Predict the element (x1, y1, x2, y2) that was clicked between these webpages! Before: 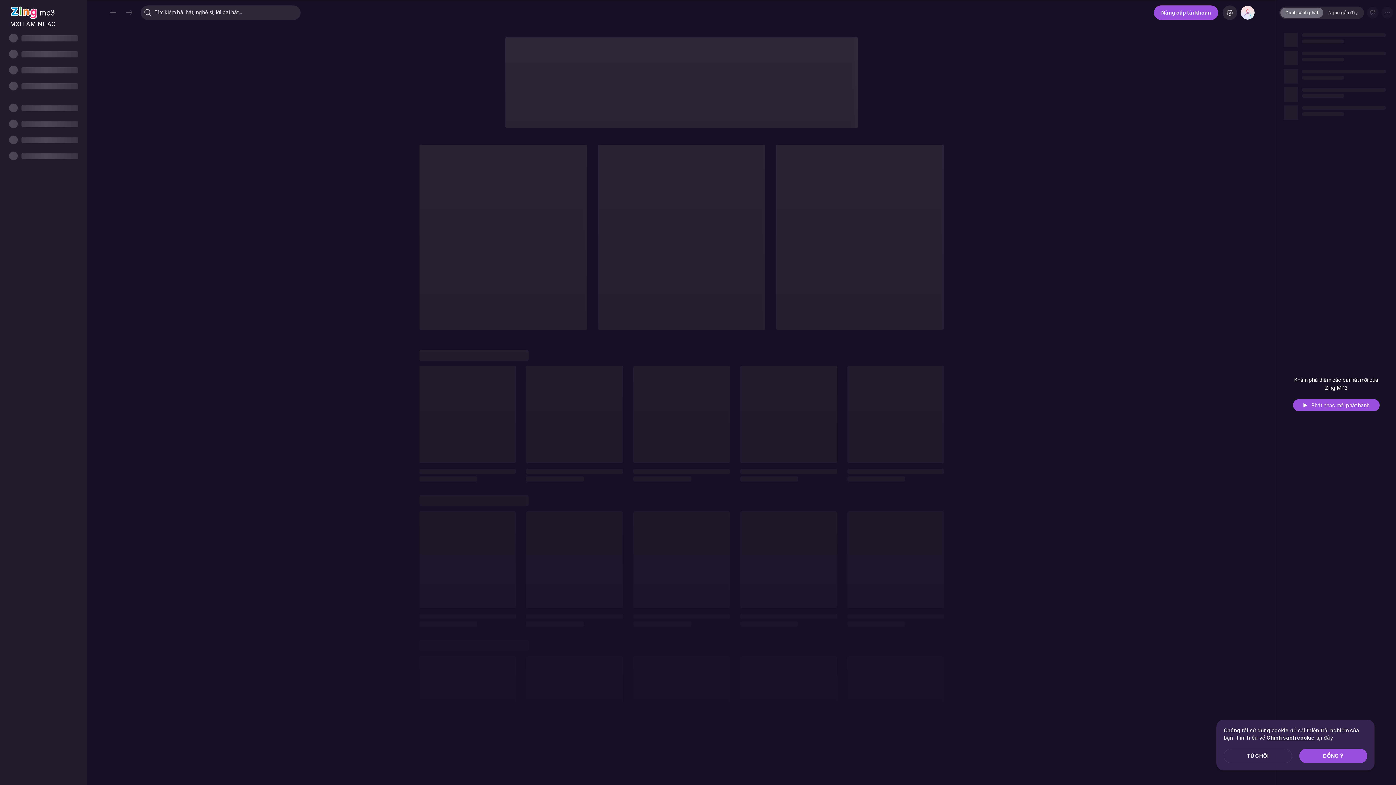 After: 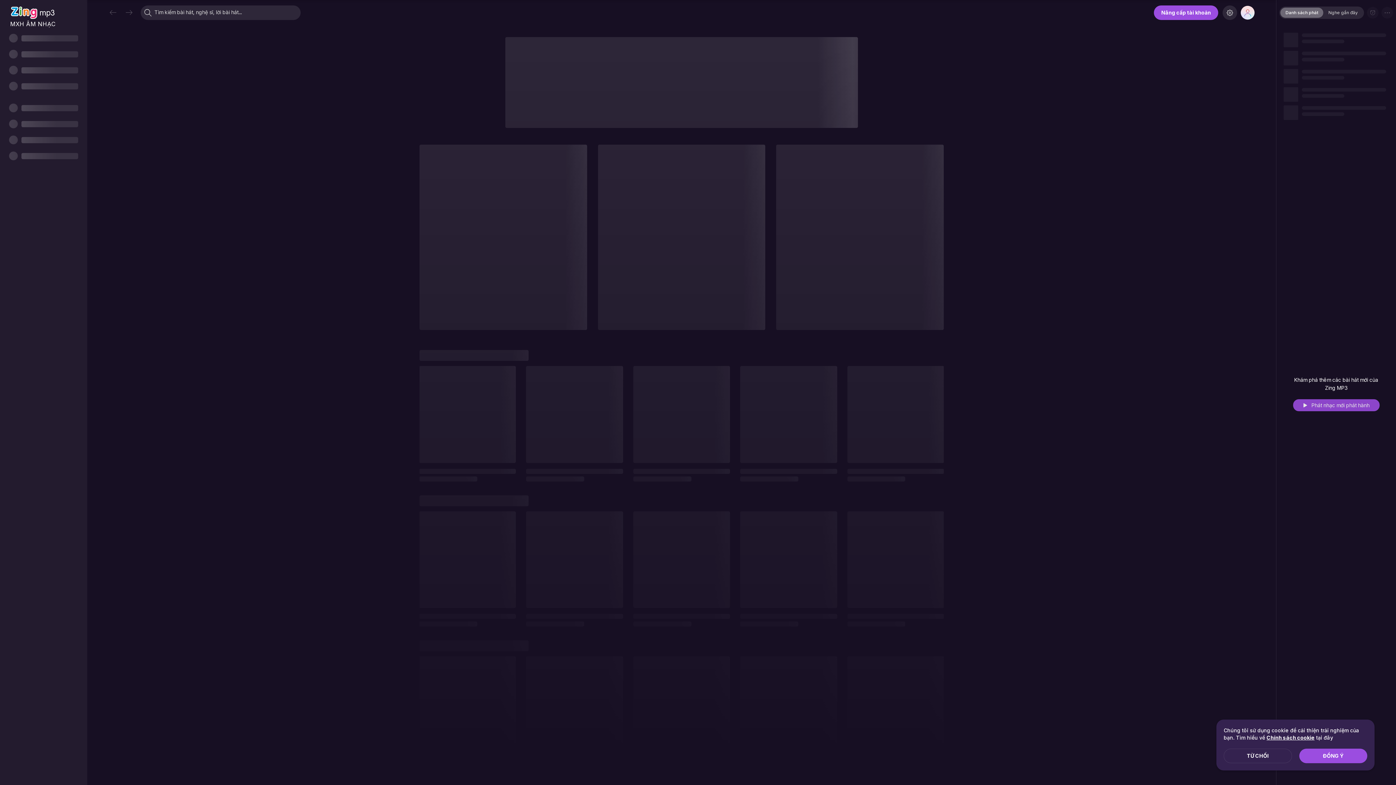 Action: bbox: (1293, 399, 1379, 411) label: Phát nhạc mới phát hành